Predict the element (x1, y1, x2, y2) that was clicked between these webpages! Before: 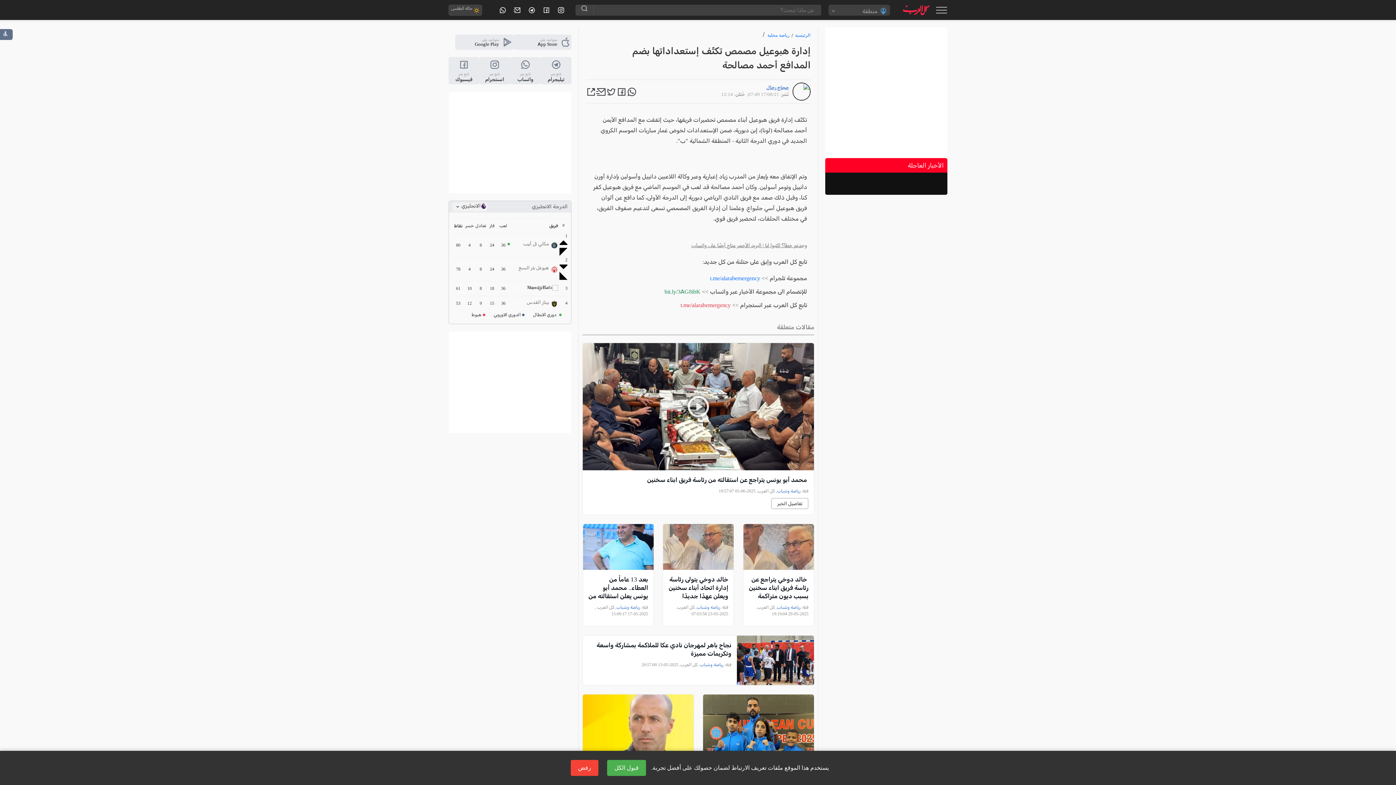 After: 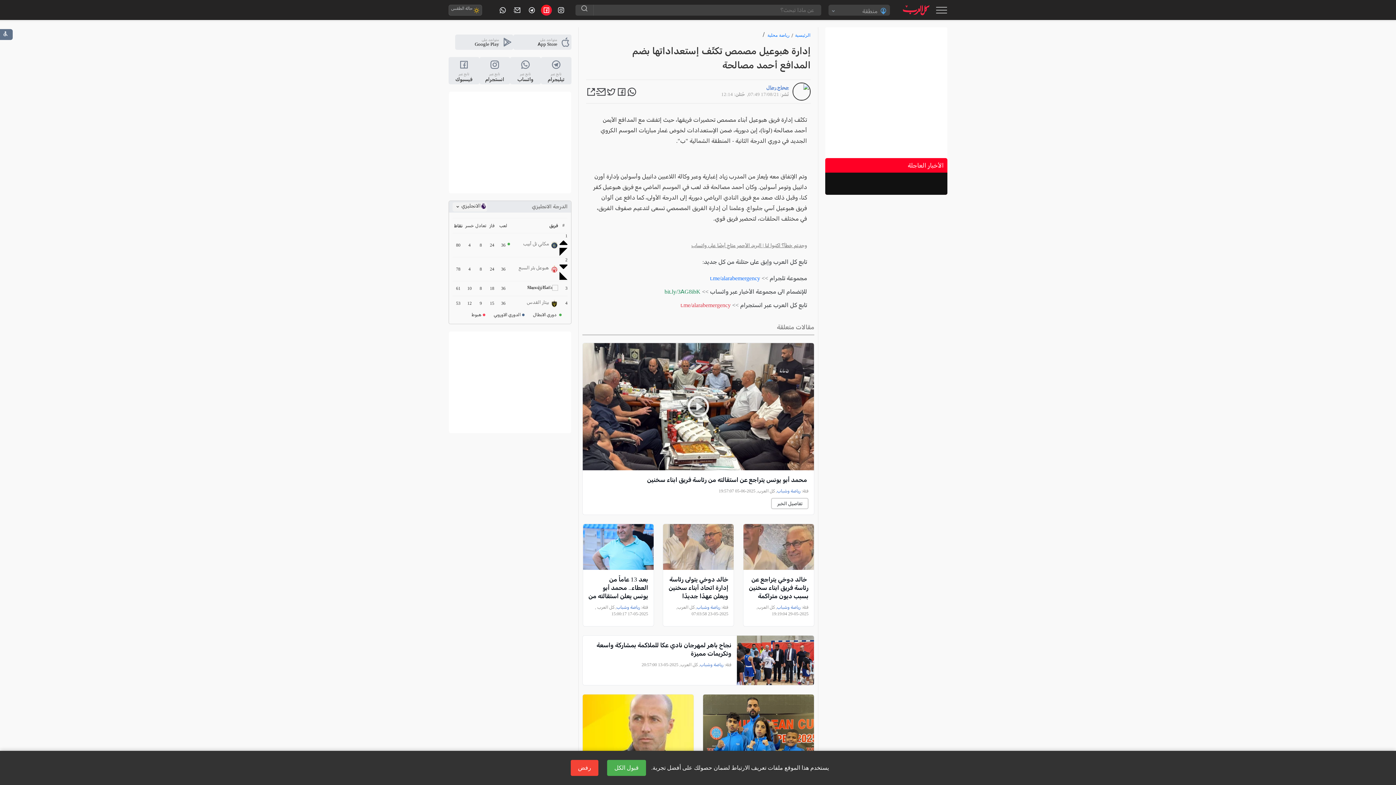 Action: bbox: (541, 4, 552, 15)